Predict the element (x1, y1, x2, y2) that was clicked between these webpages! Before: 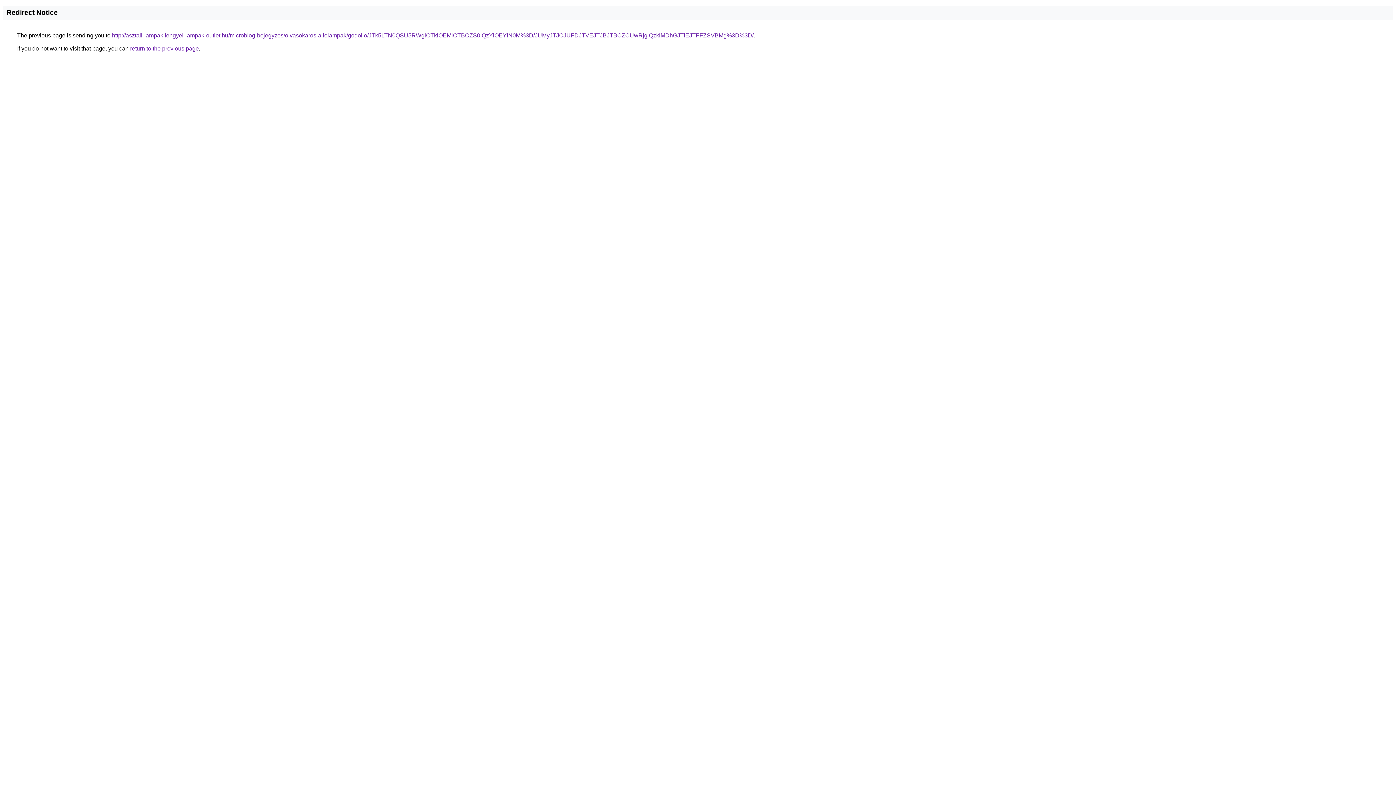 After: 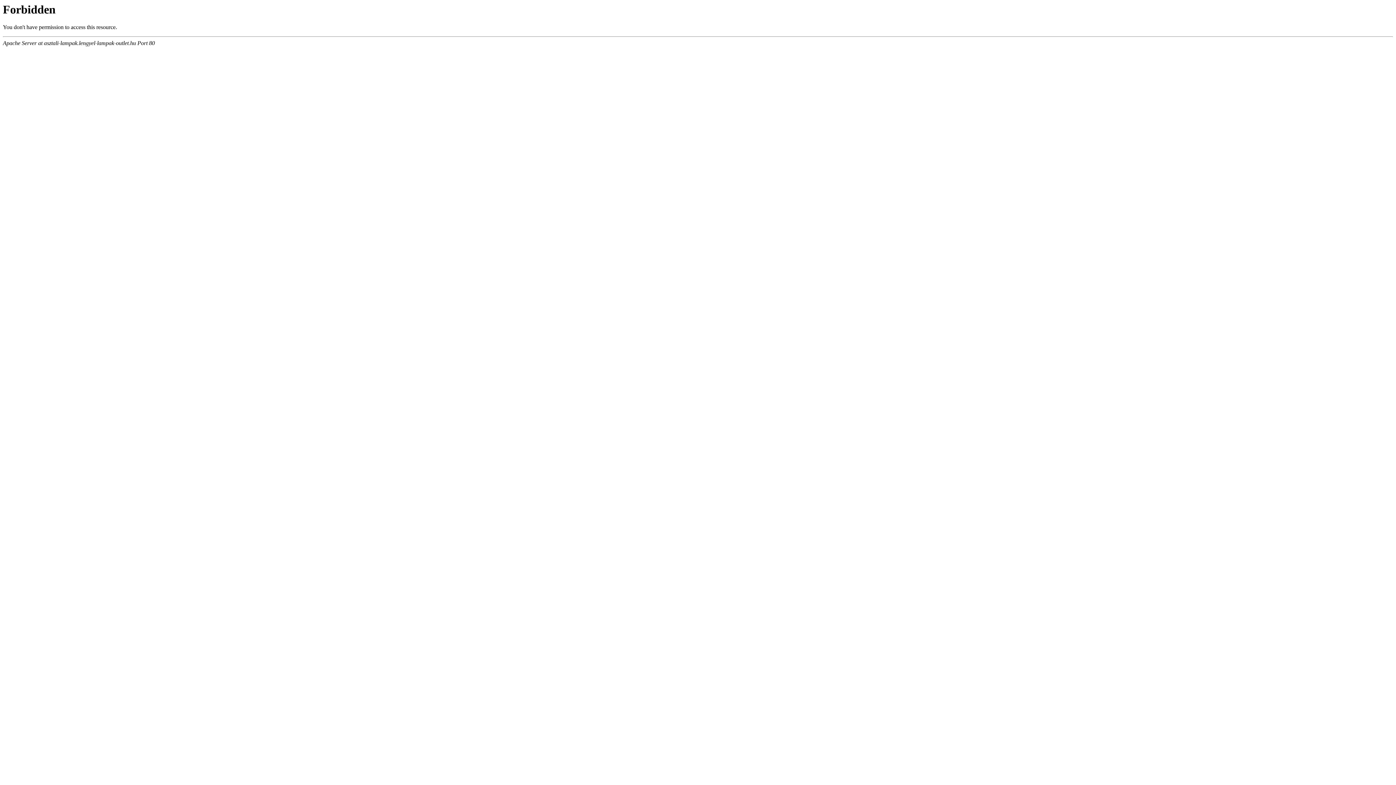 Action: bbox: (112, 32, 753, 38) label: http://asztali-lampak.lengyel-lampak-outlet.hu/microblog-bejegyzes/olvasokaros-allolampak/godollo/JTk5LTN0QSU5RWglOTklOEMlOTBCZS0lQzYlOEYlN0M%3D/JUMyJTJCJUFDJTVEJTJBJTBCZCUwRjglQzklMDhGJTlEJTFFZSVBMg%3D%3D/